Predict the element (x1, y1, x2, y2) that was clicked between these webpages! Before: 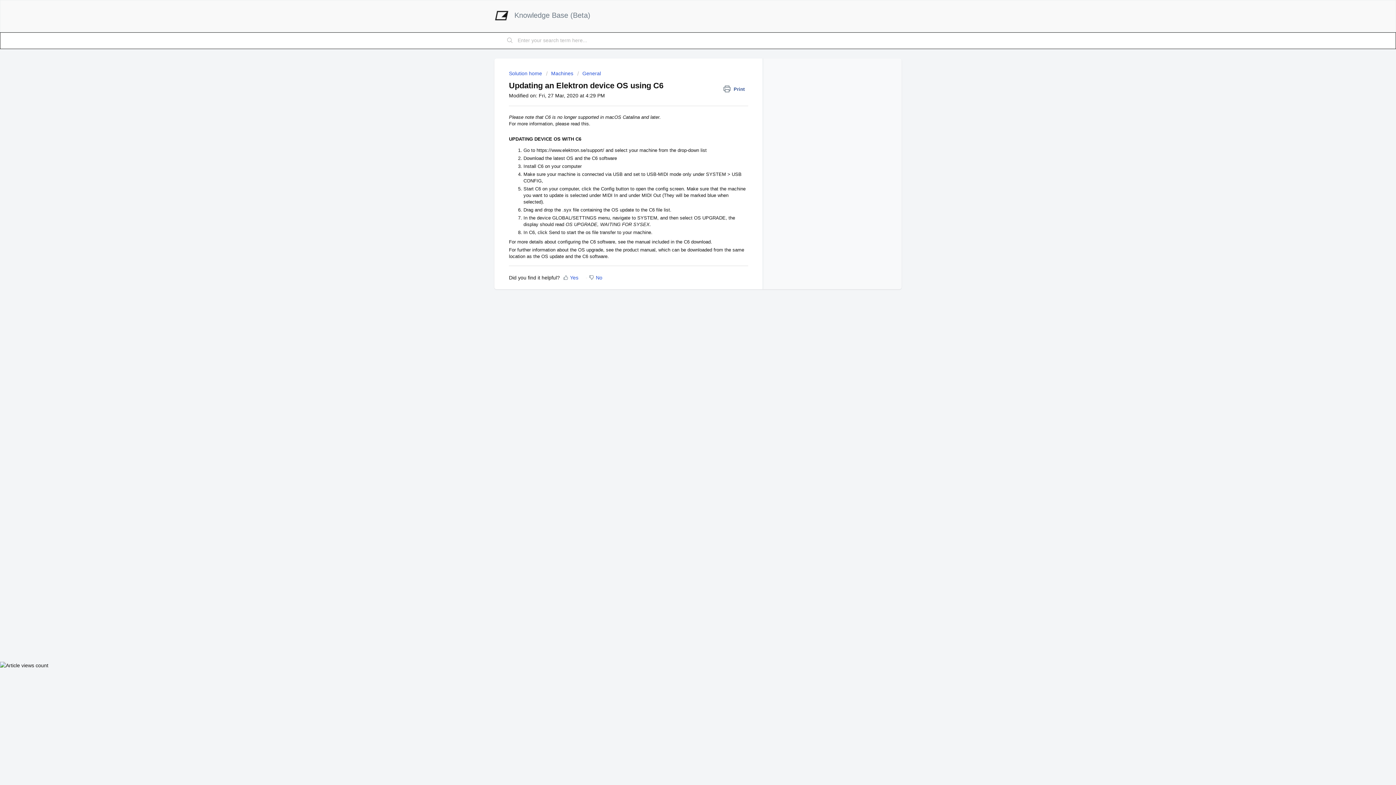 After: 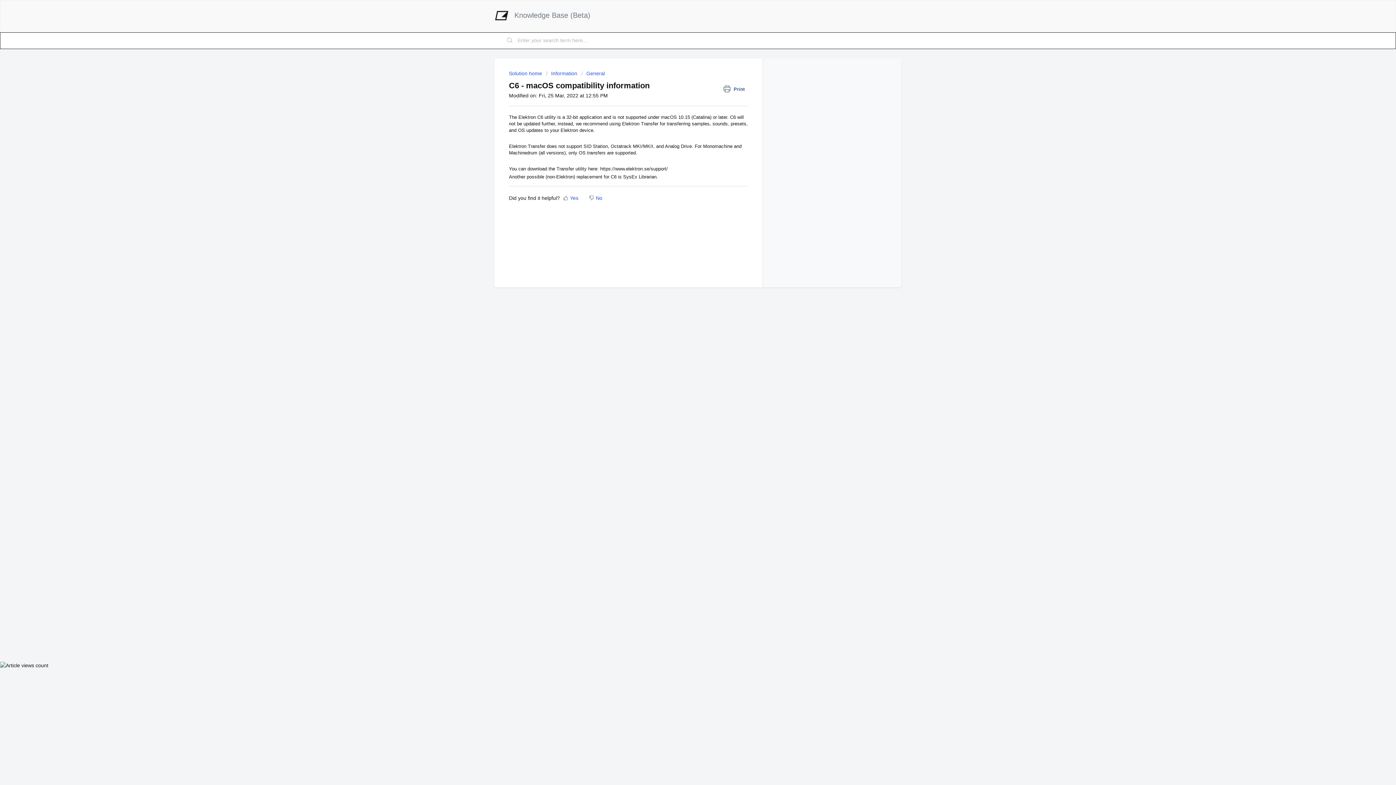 Action: label: this bbox: (581, 120, 589, 126)